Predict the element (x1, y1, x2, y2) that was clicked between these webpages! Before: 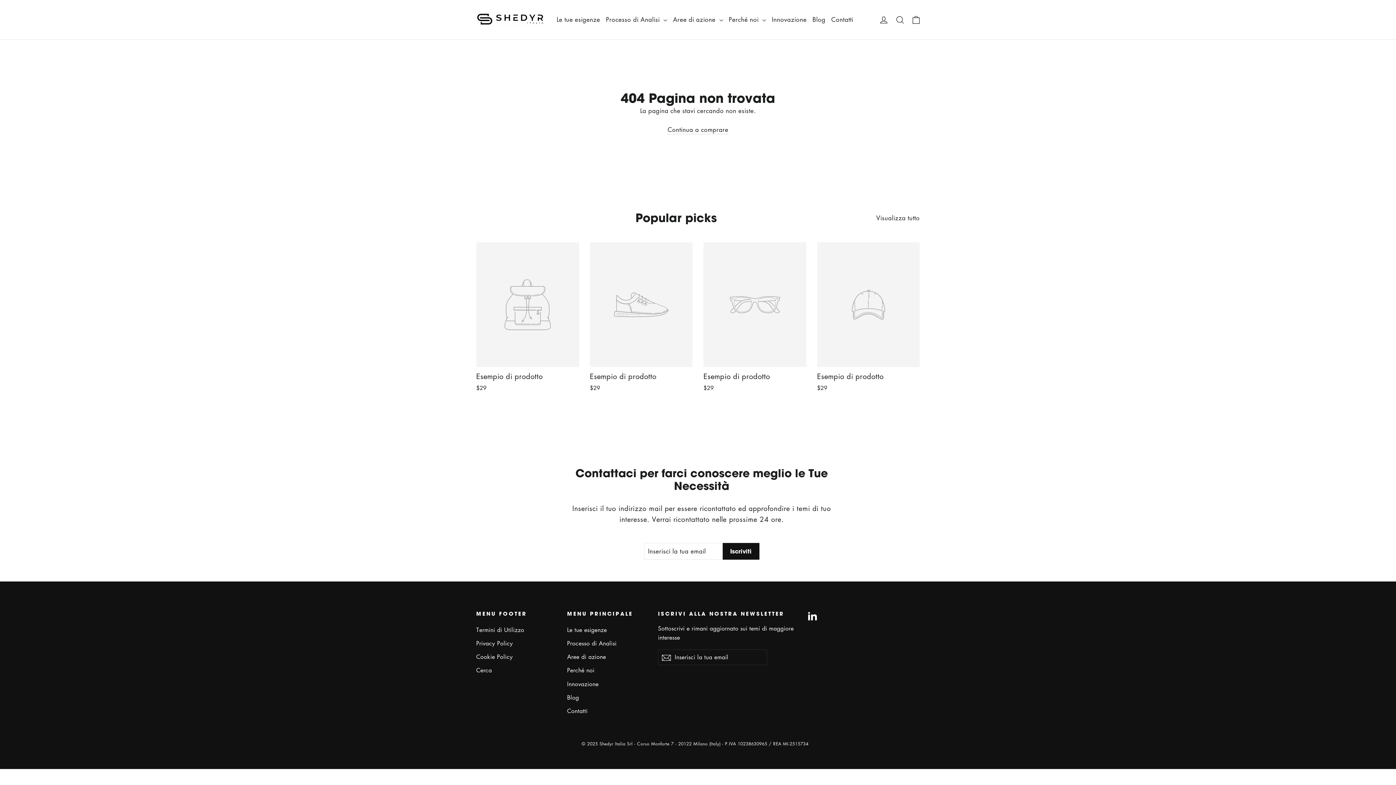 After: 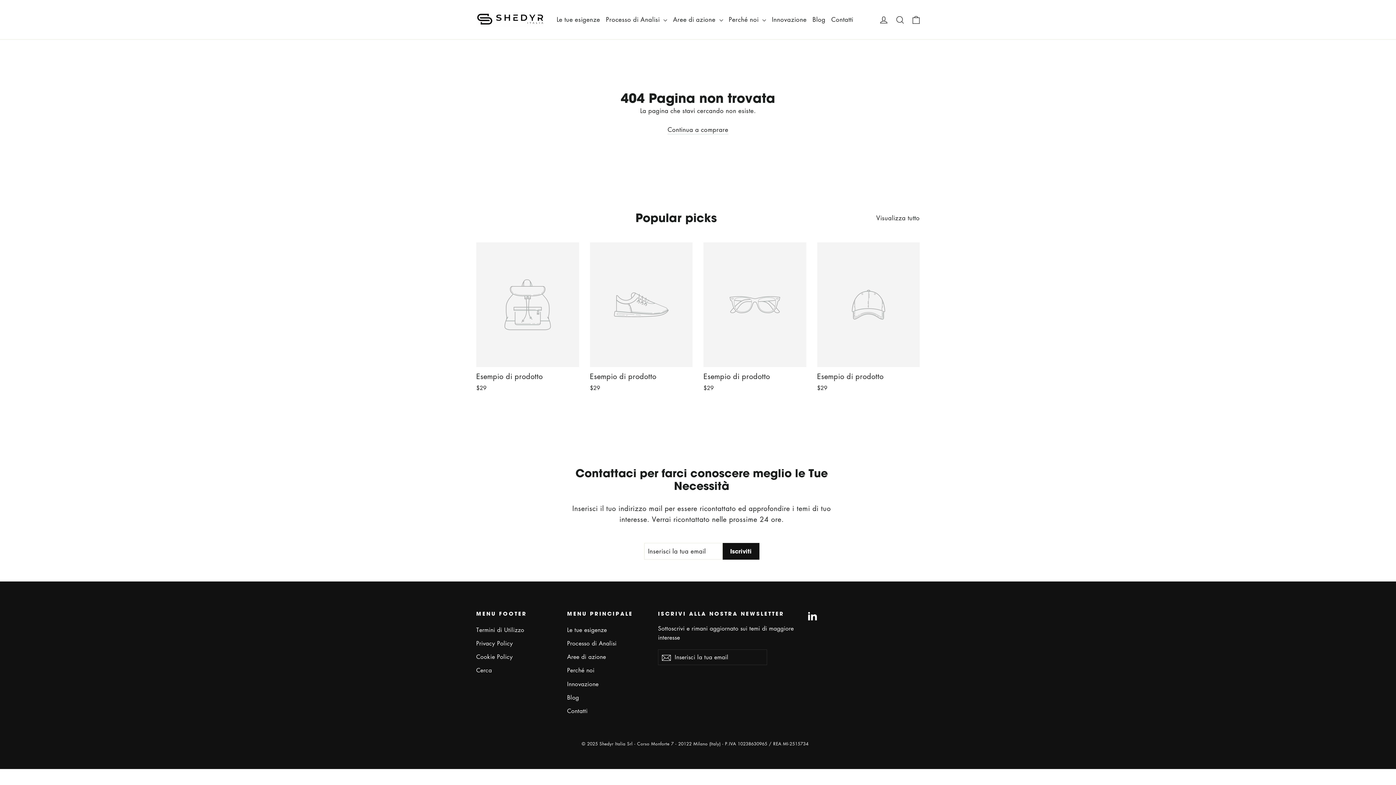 Action: label: Esempio di prodotto
$29 bbox: (590, 242, 692, 394)